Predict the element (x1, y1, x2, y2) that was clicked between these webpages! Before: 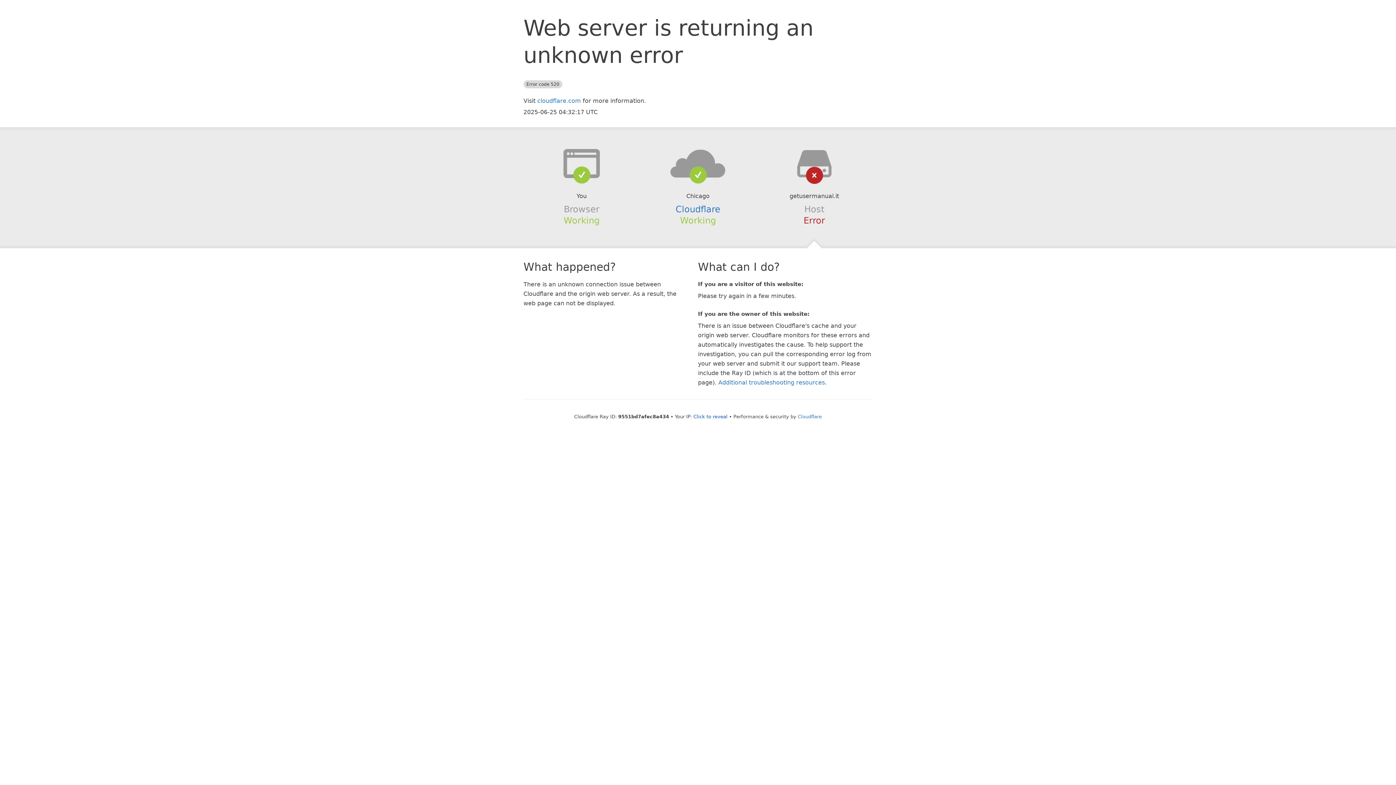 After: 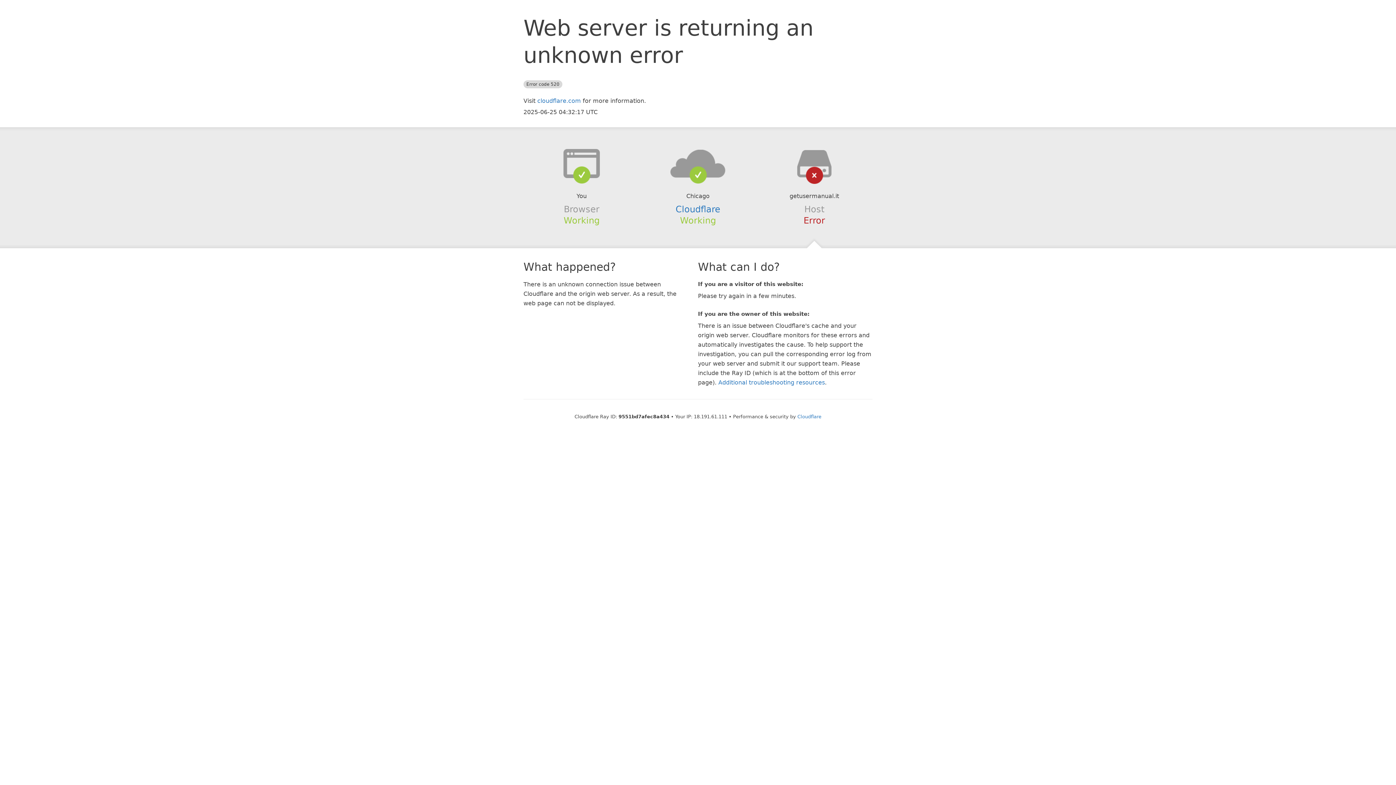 Action: bbox: (693, 414, 727, 419) label: Click to reveal